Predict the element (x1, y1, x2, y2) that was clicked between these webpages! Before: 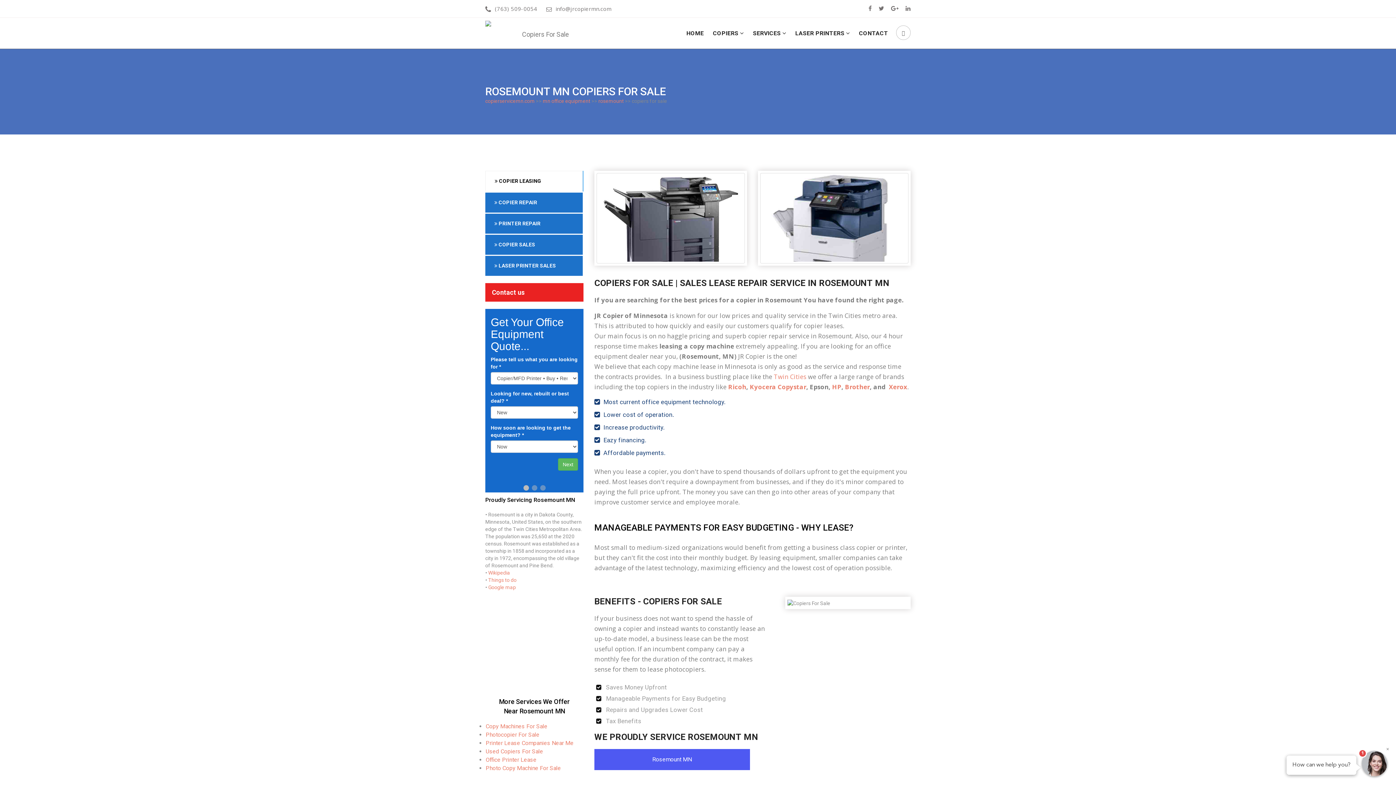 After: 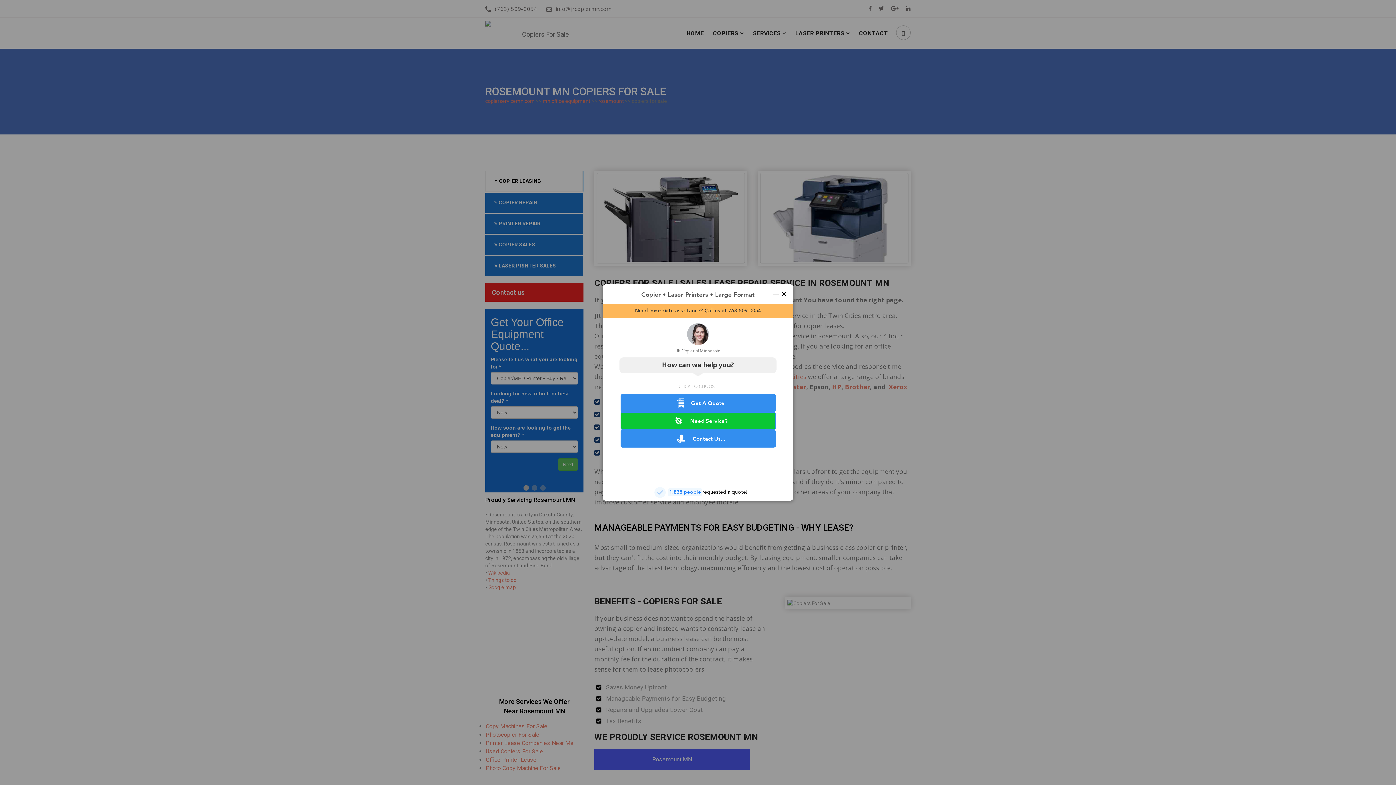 Action: label: Lower cost of operation. bbox: (603, 411, 674, 418)